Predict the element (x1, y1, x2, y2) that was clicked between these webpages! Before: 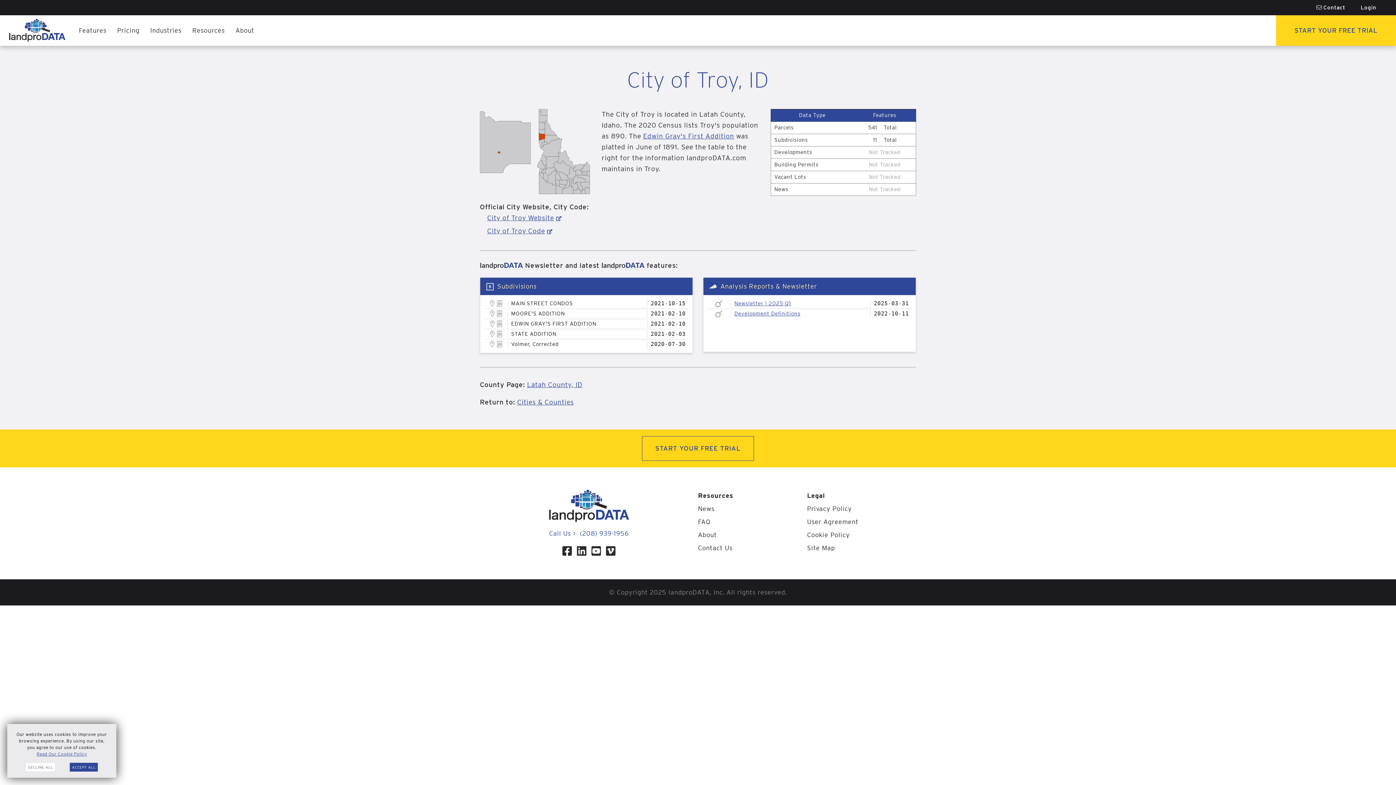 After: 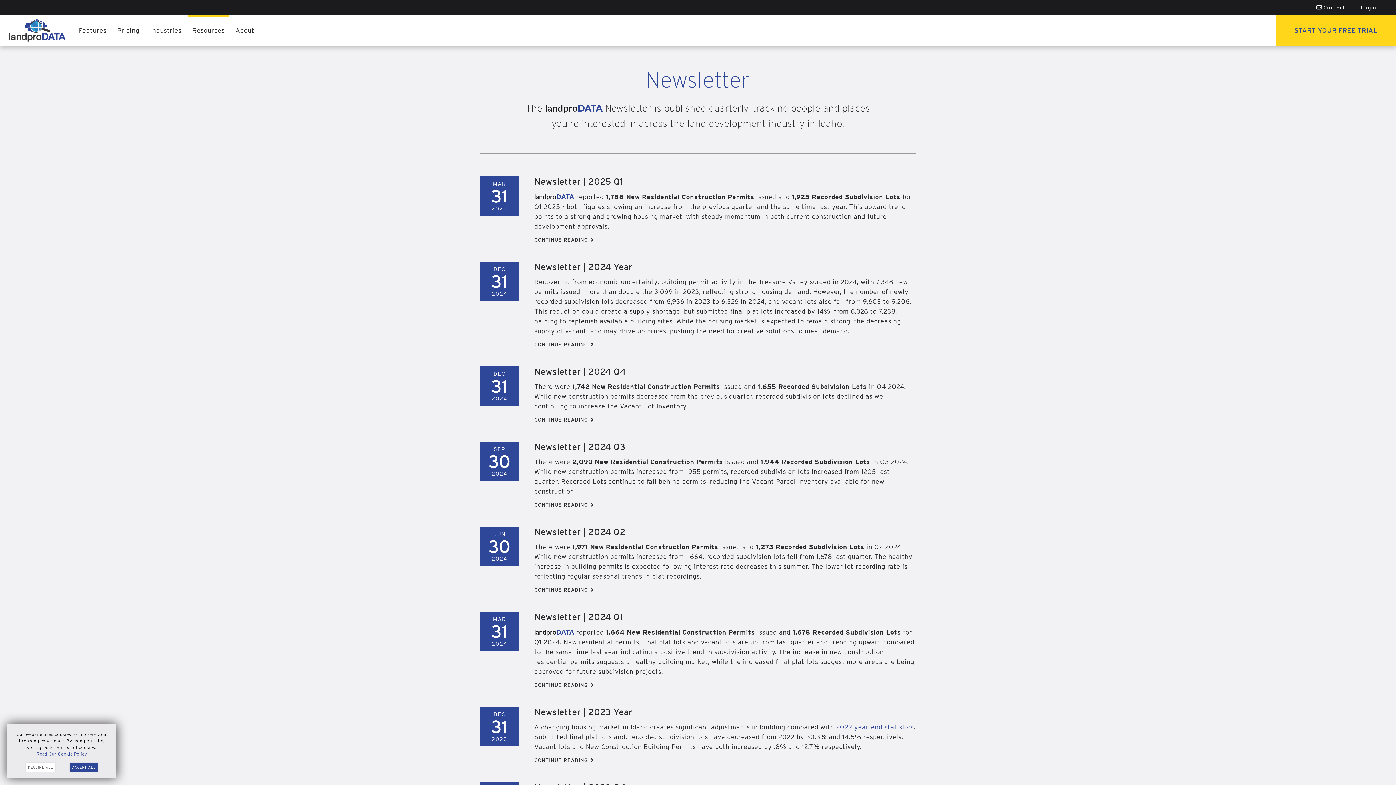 Action: label: News bbox: (698, 505, 714, 512)